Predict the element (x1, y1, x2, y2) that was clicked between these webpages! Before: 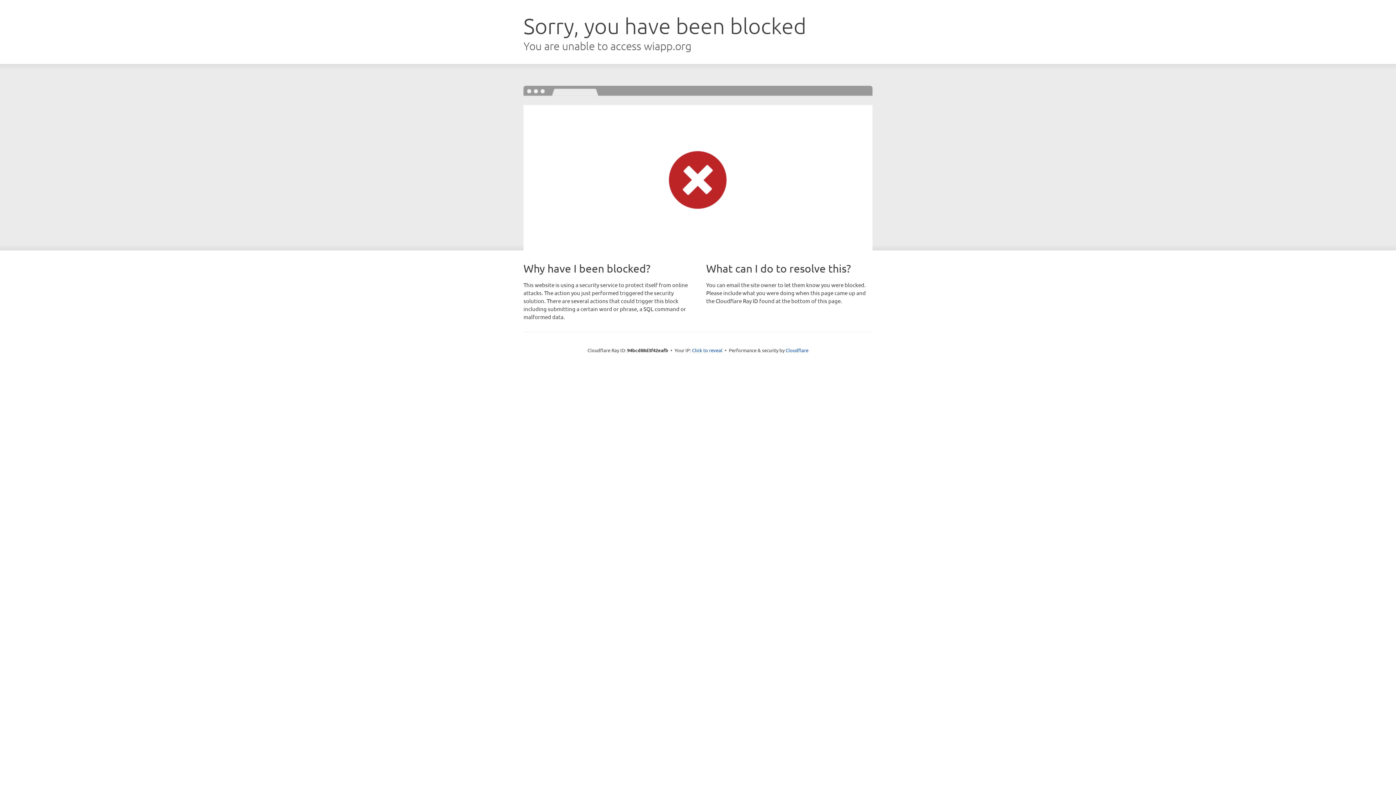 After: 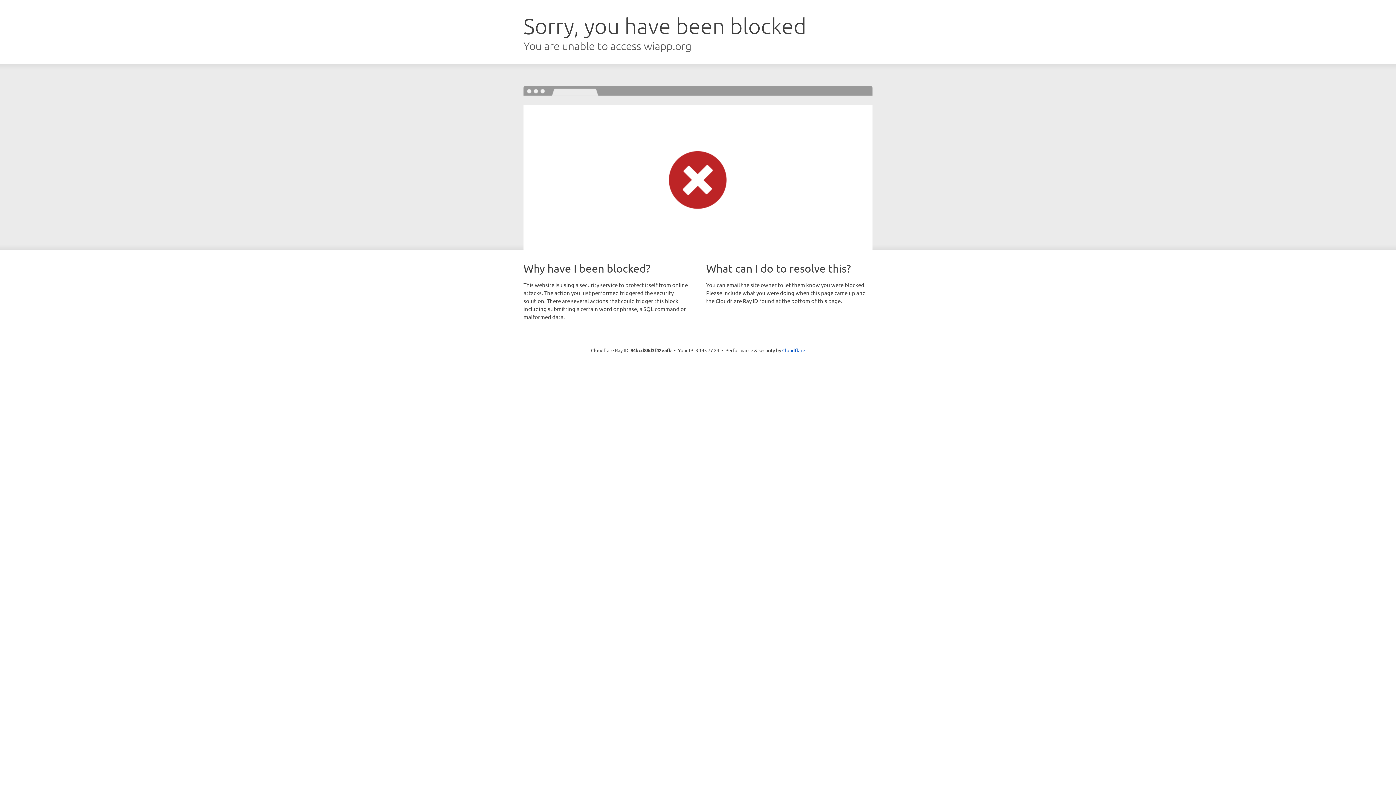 Action: bbox: (692, 346, 722, 353) label: Click to reveal